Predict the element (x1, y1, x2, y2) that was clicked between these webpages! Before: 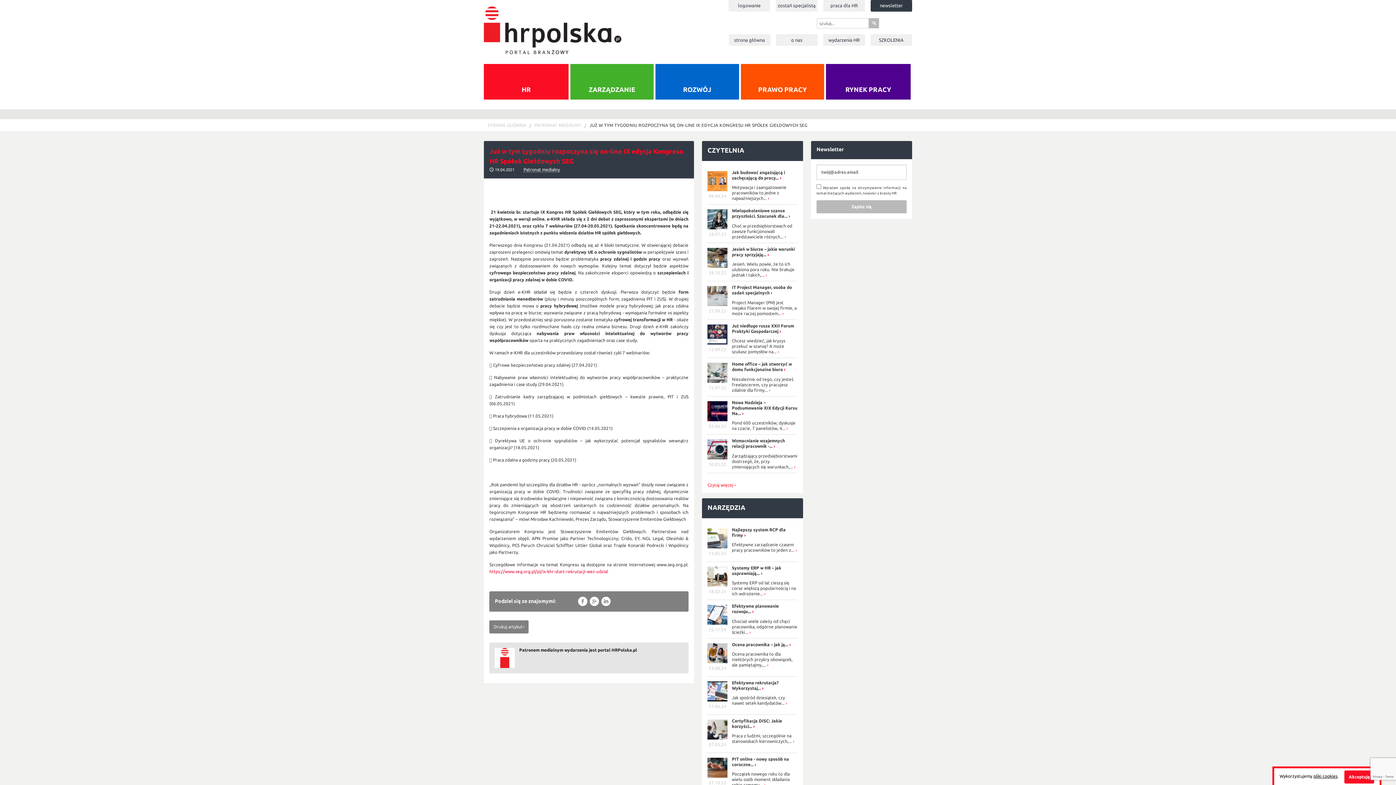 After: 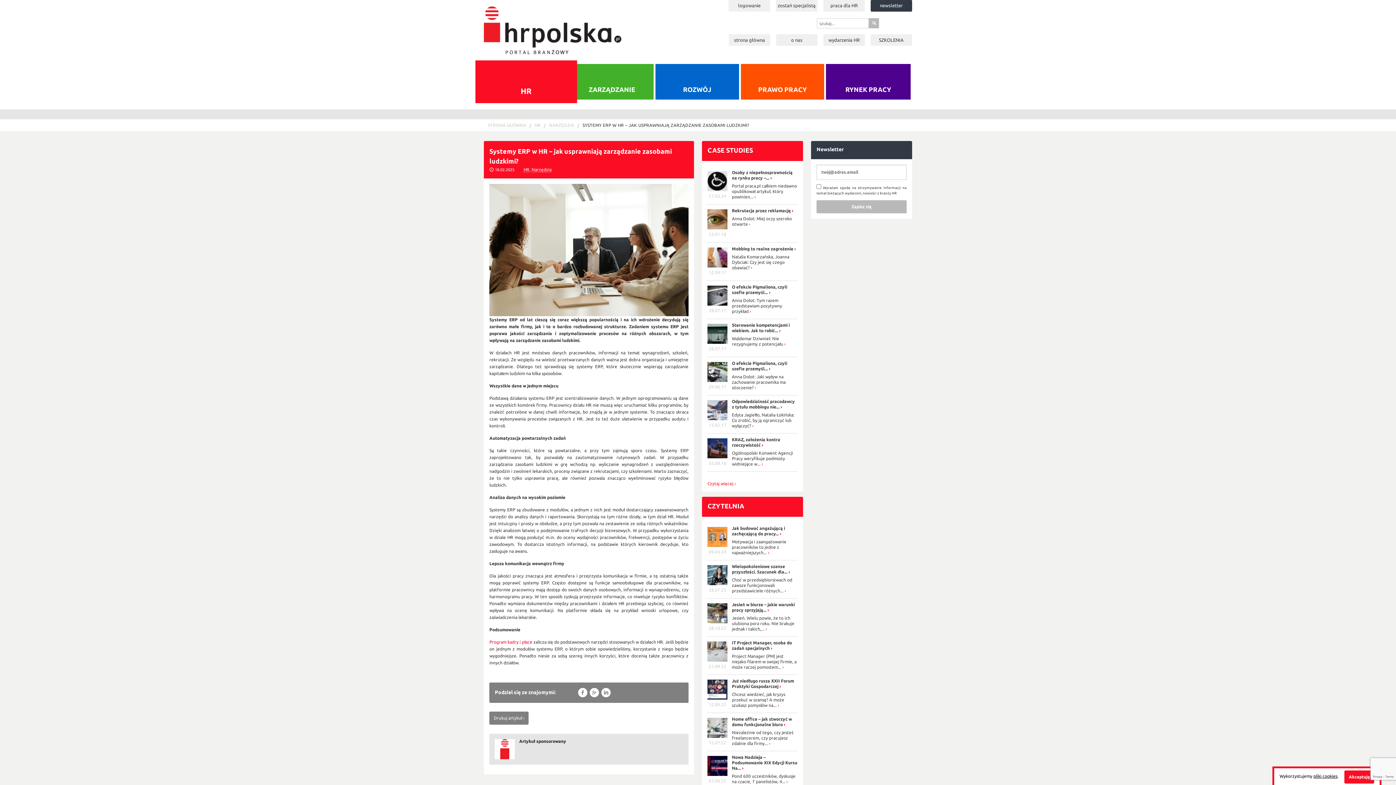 Action: bbox: (732, 580, 796, 596) label: Systemy ERP od lat cieszą się coraz większą popularnością i na ich wdrożenie...